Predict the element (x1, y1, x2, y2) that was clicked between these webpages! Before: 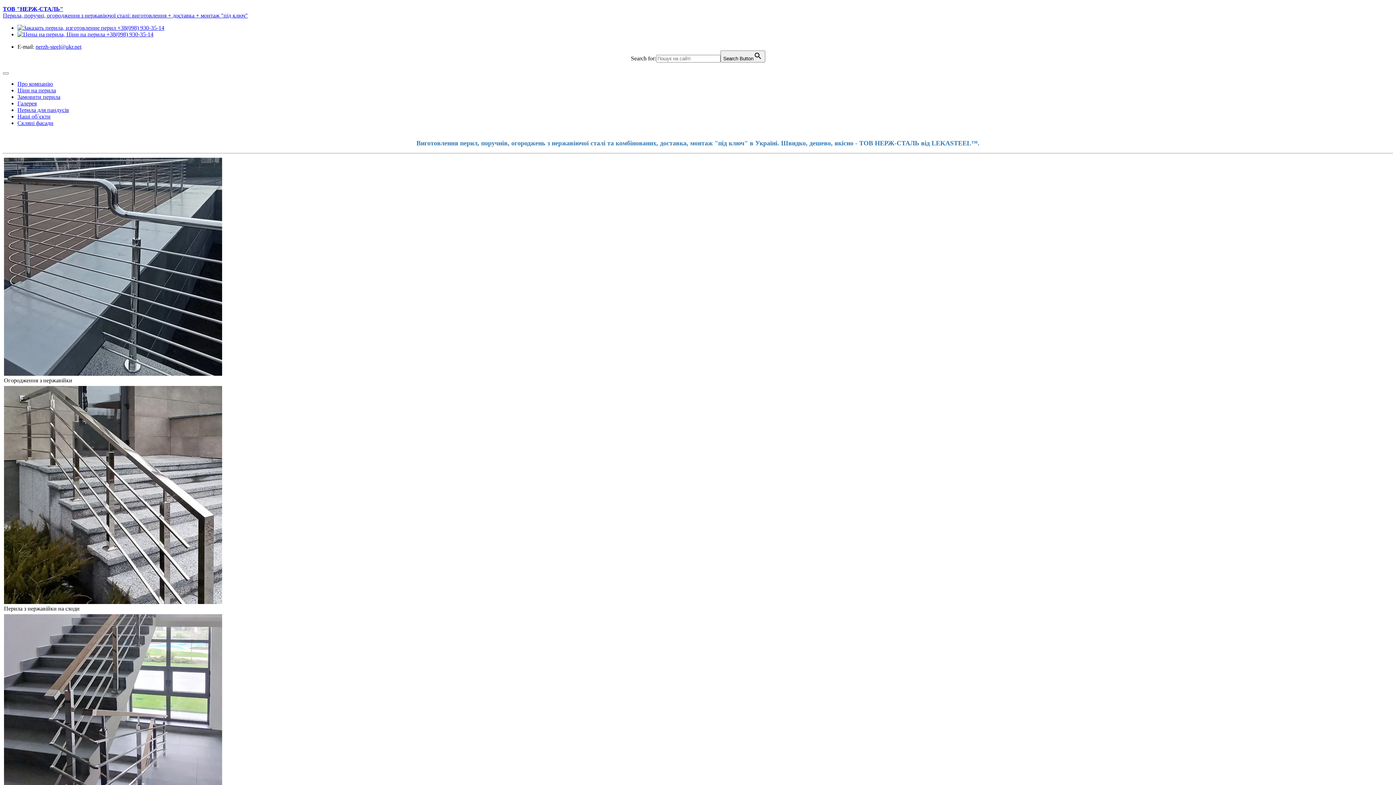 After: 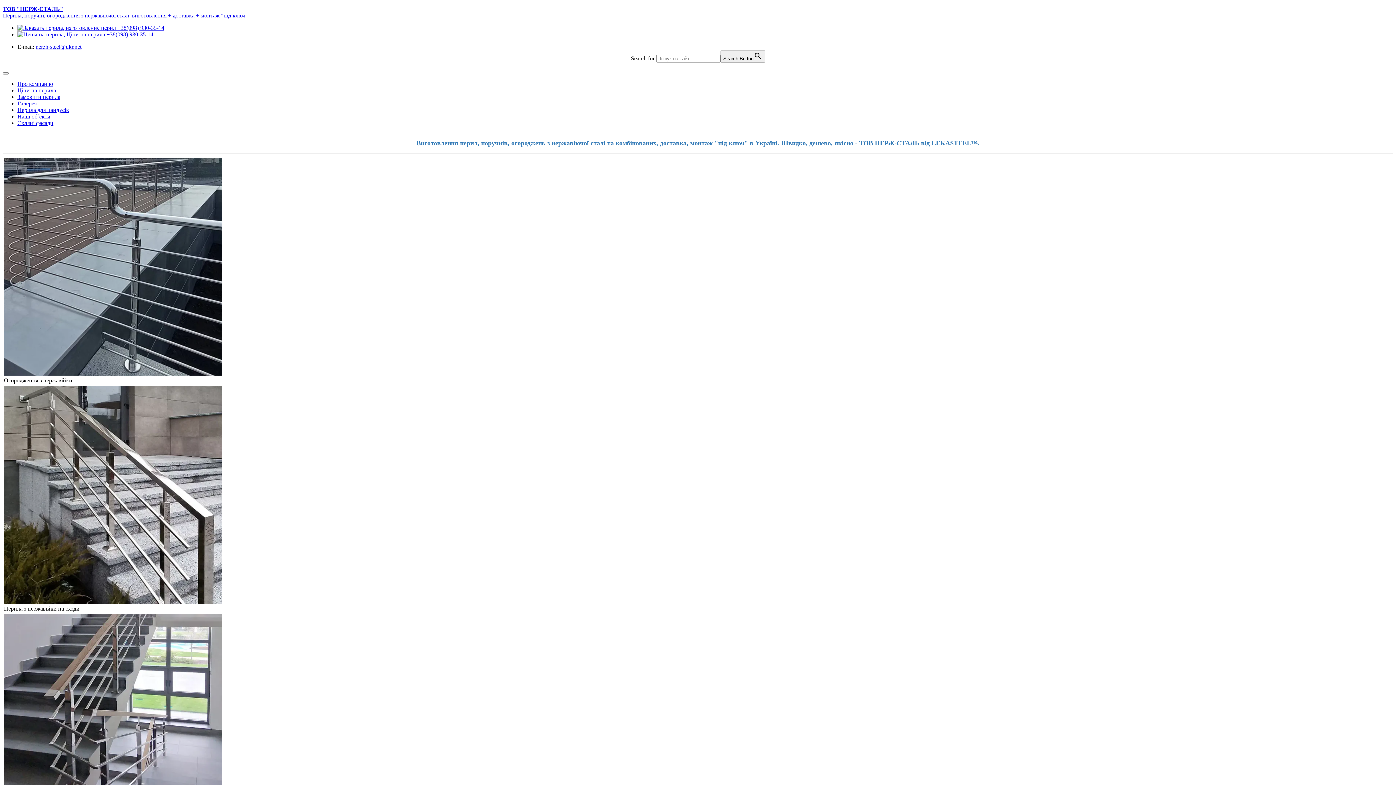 Action: bbox: (17, 31, 153, 37) label:  +38(098) 930-35-14